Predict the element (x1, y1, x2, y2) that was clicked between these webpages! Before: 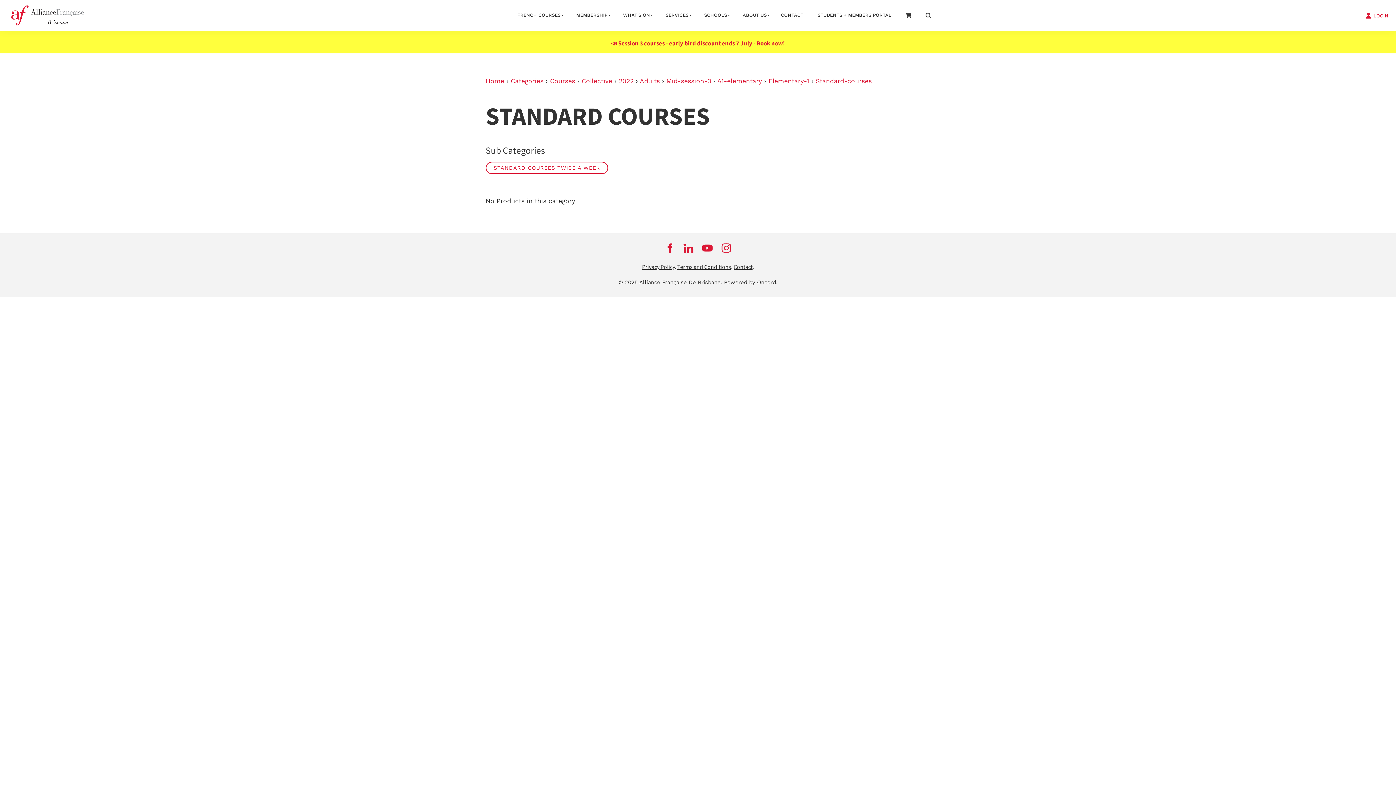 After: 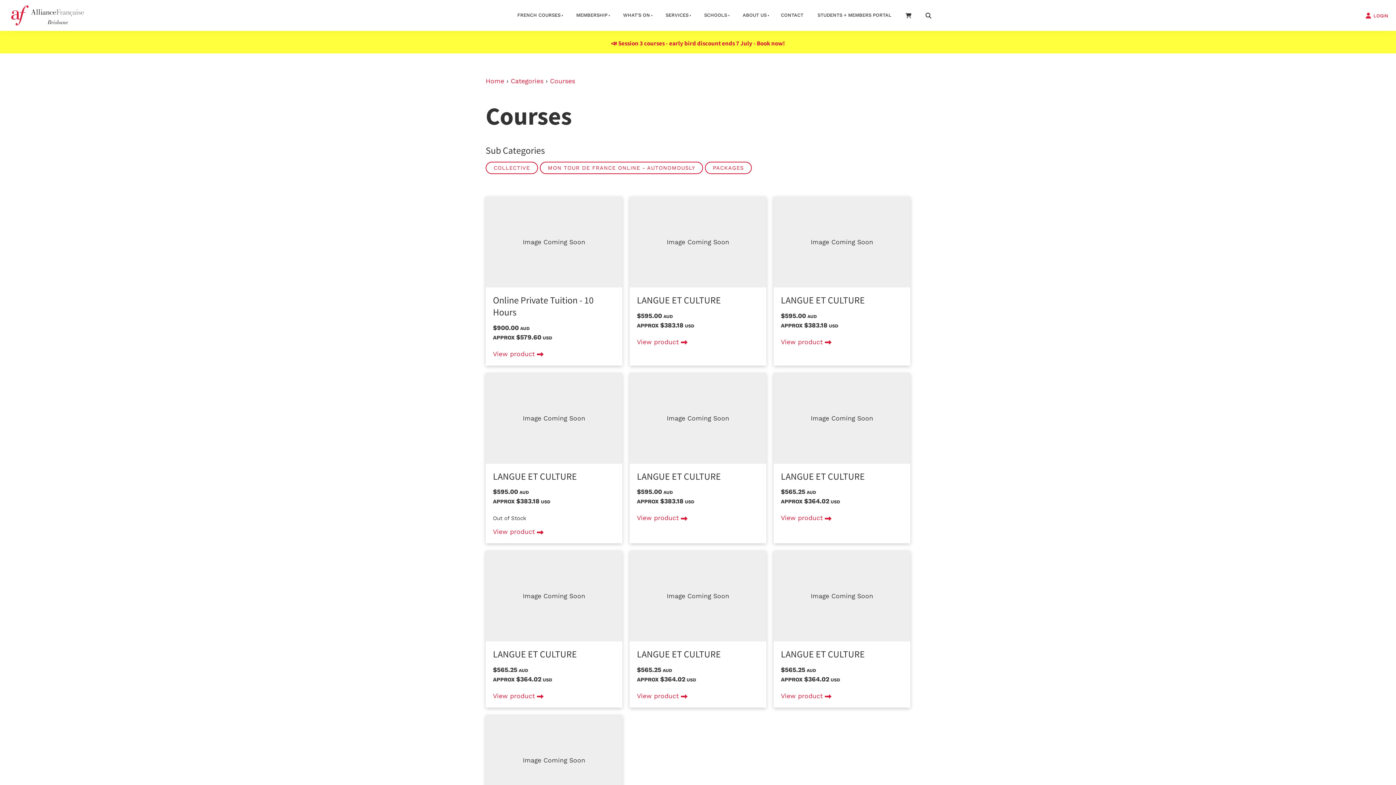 Action: bbox: (550, 77, 575, 84) label: Courses